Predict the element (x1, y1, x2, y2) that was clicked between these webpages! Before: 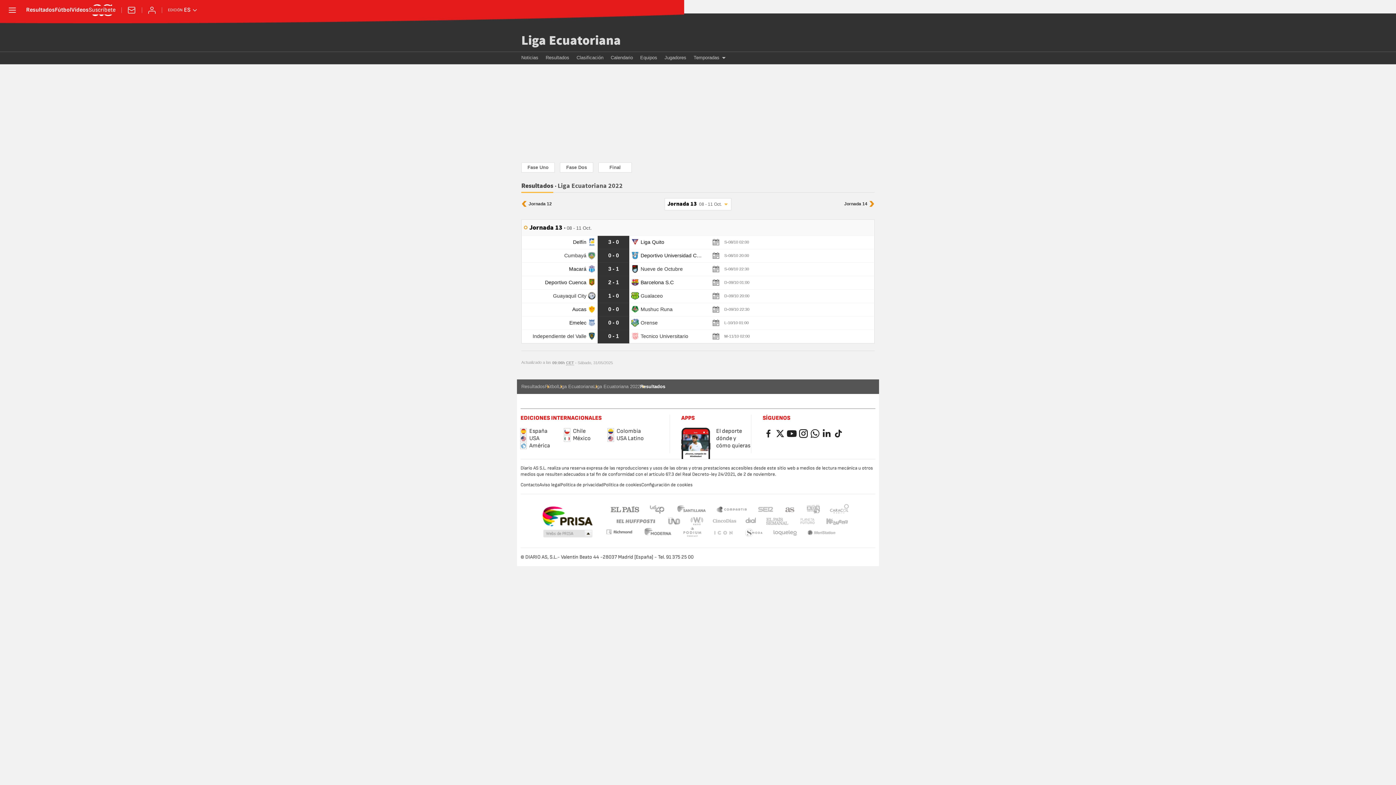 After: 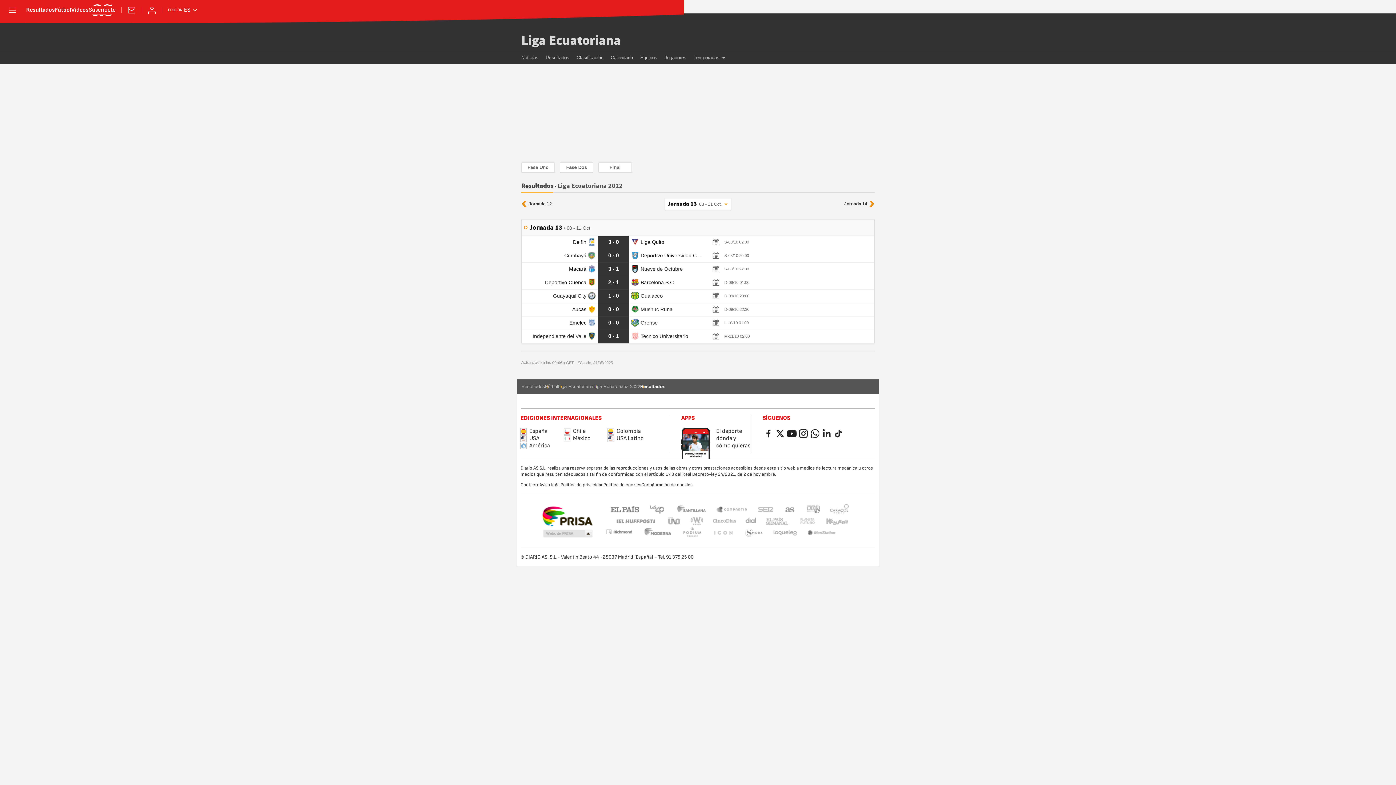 Action: bbox: (648, 504, 665, 513) label: Los 40 principales